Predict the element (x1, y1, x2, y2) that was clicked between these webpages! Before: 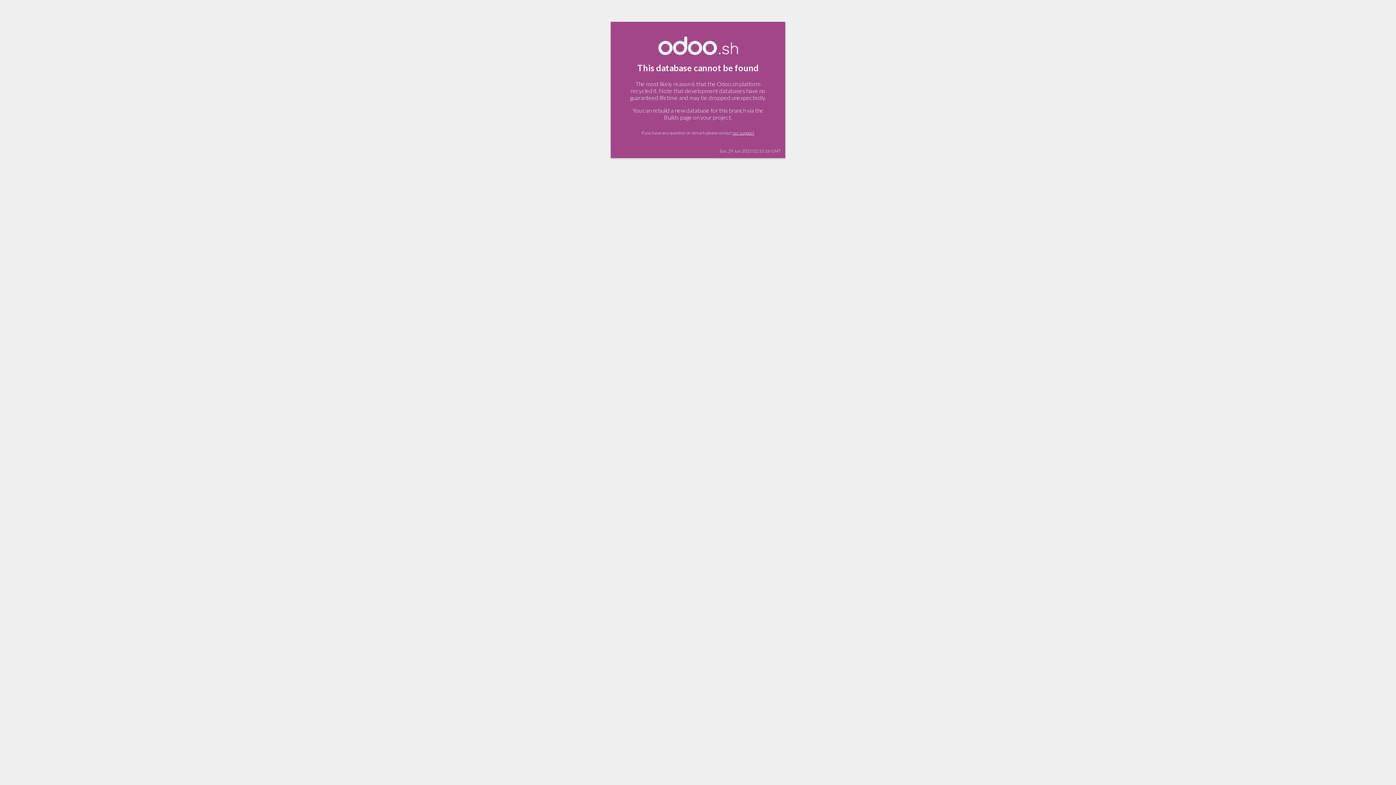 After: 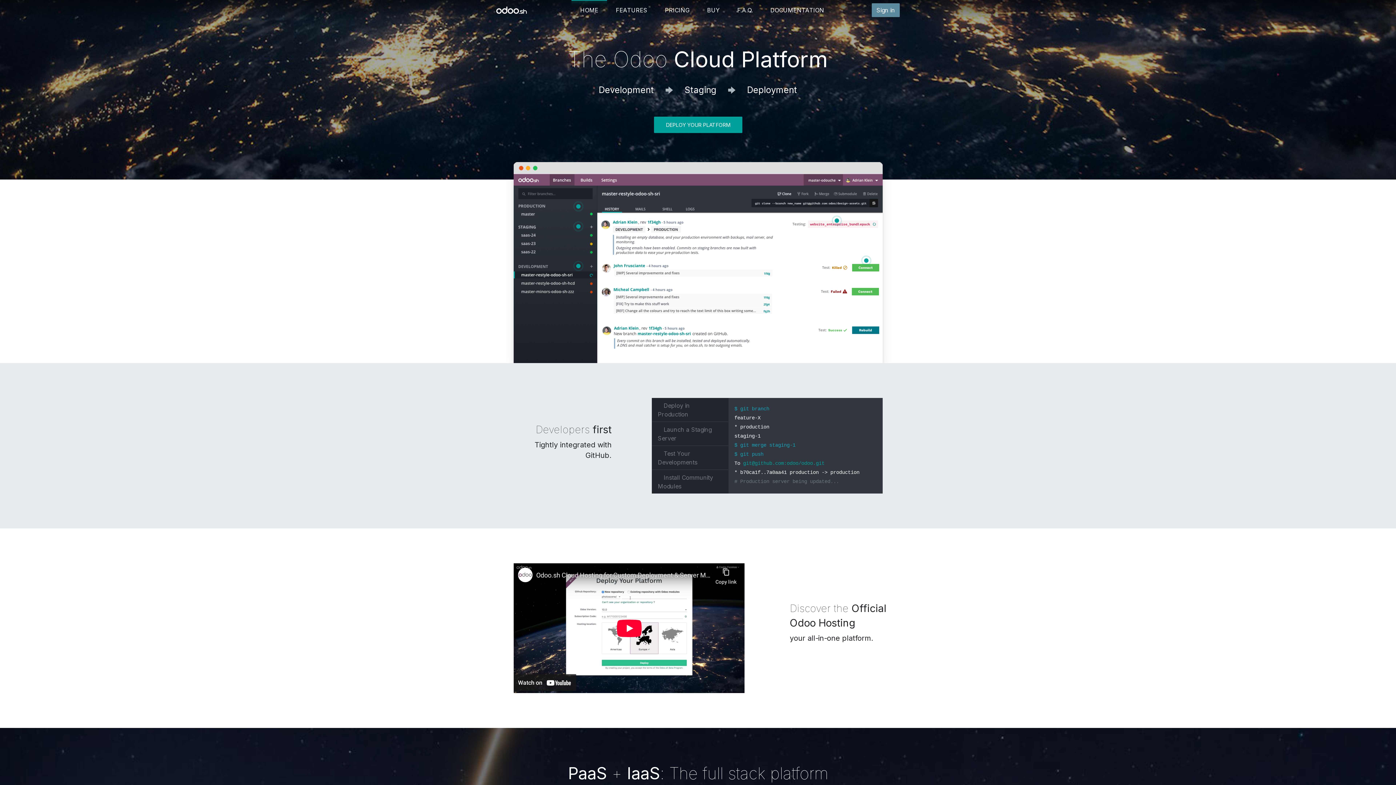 Action: bbox: (658, 49, 738, 56)